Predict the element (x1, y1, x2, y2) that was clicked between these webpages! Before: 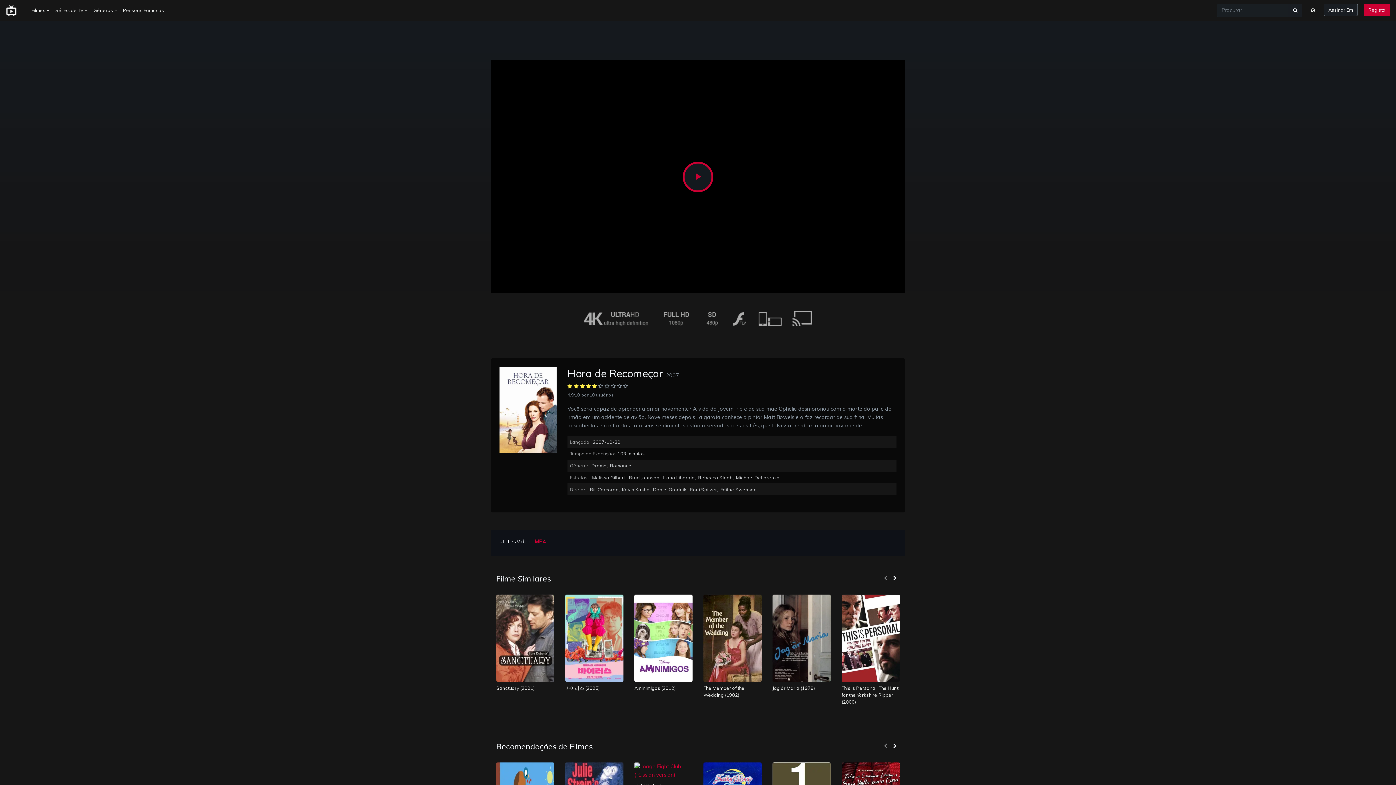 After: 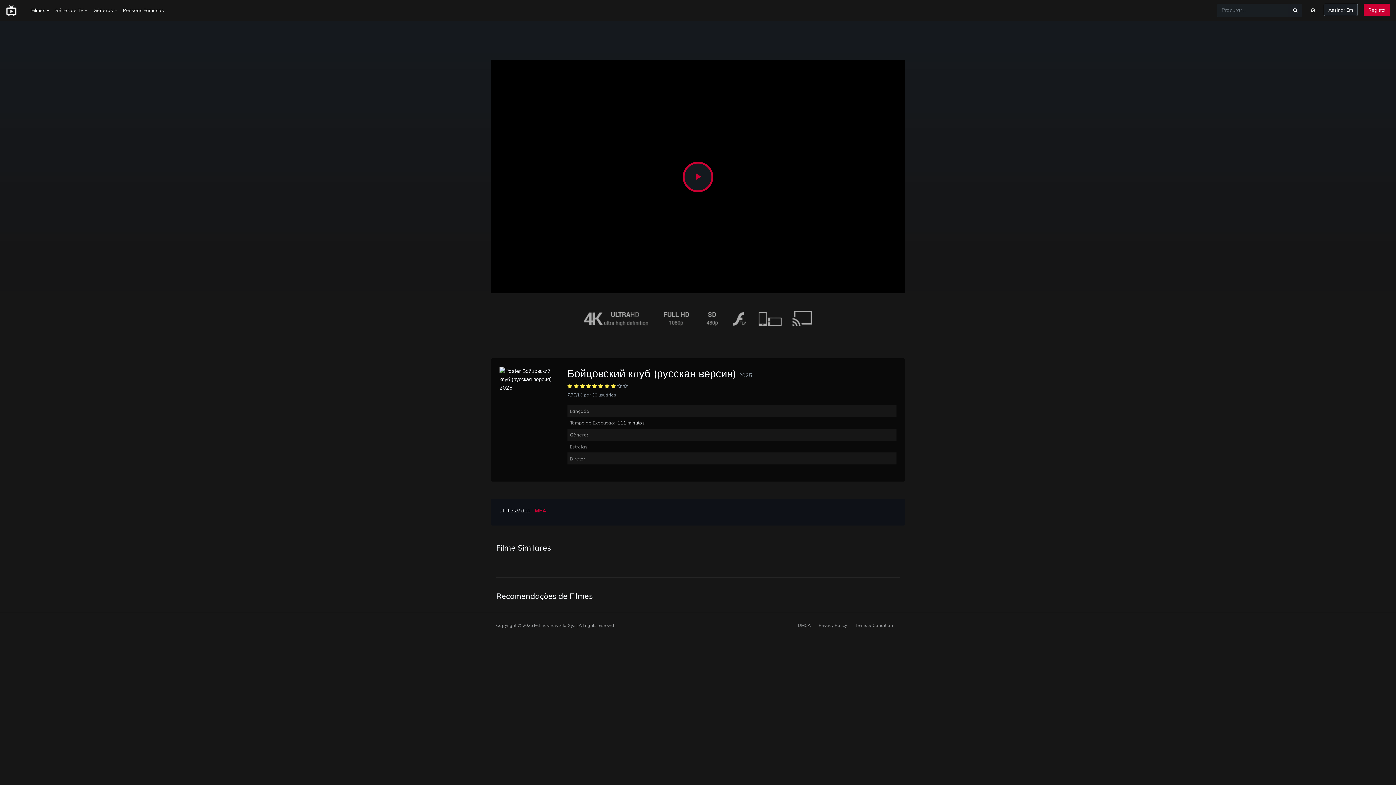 Action: bbox: (634, 762, 692, 779) label:  7.75/10